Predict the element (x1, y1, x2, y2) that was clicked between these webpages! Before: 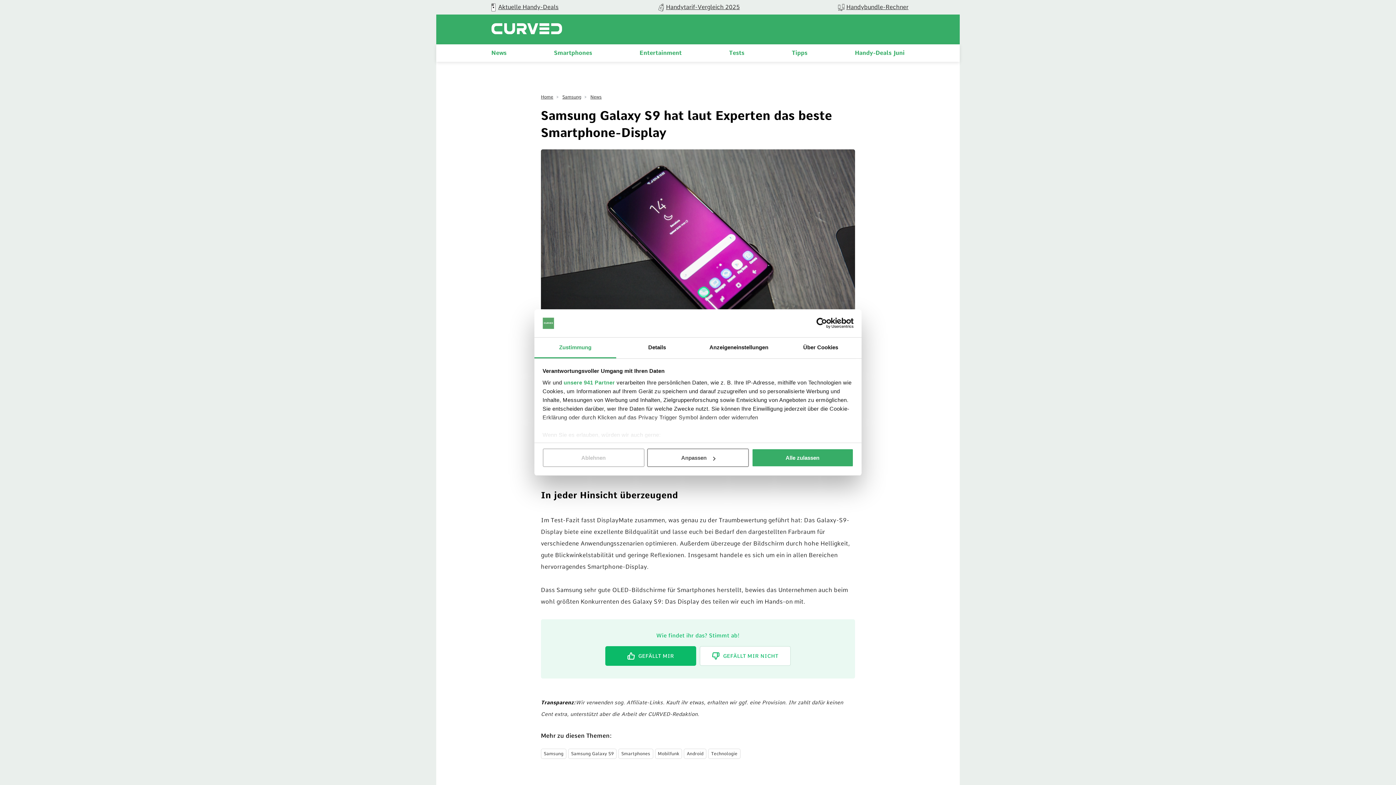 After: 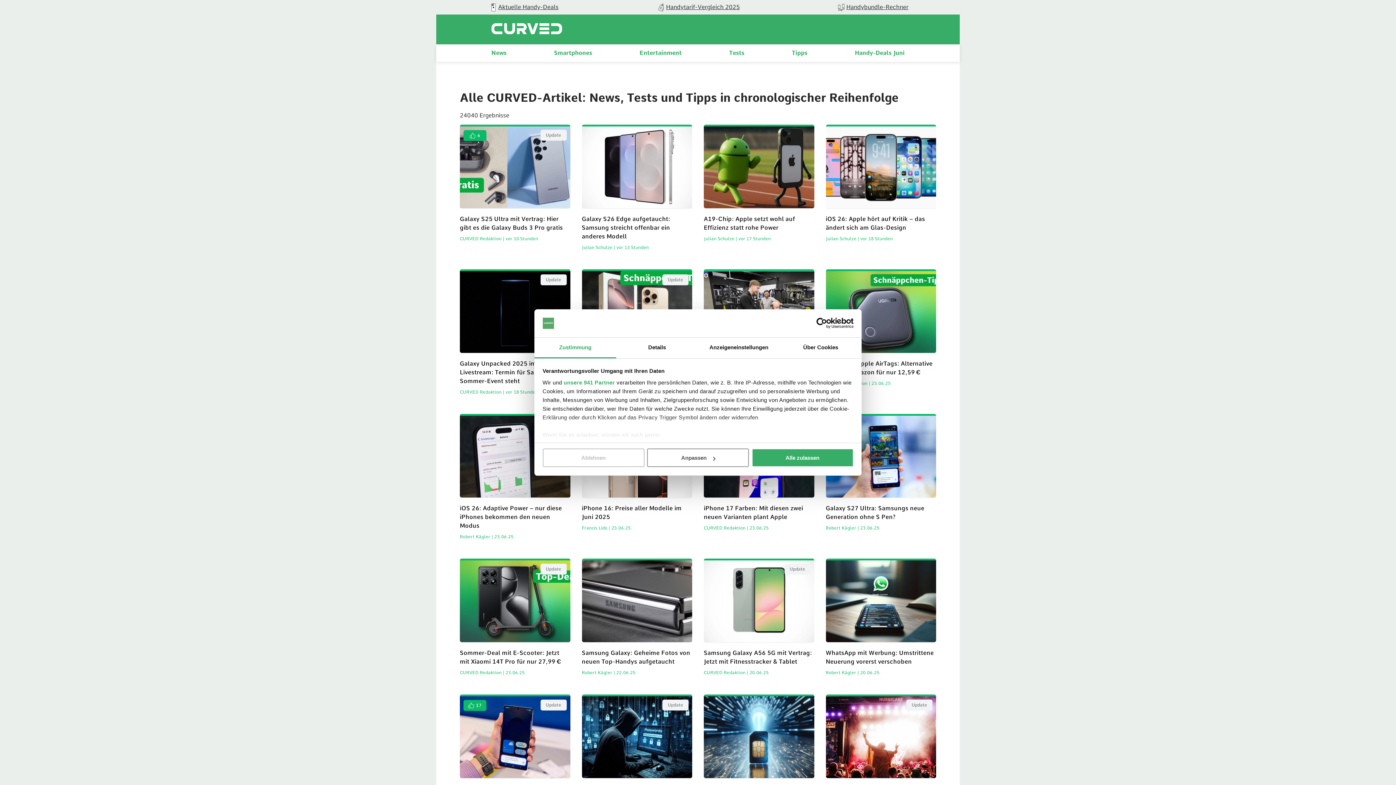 Action: bbox: (590, 94, 601, 99) label: News